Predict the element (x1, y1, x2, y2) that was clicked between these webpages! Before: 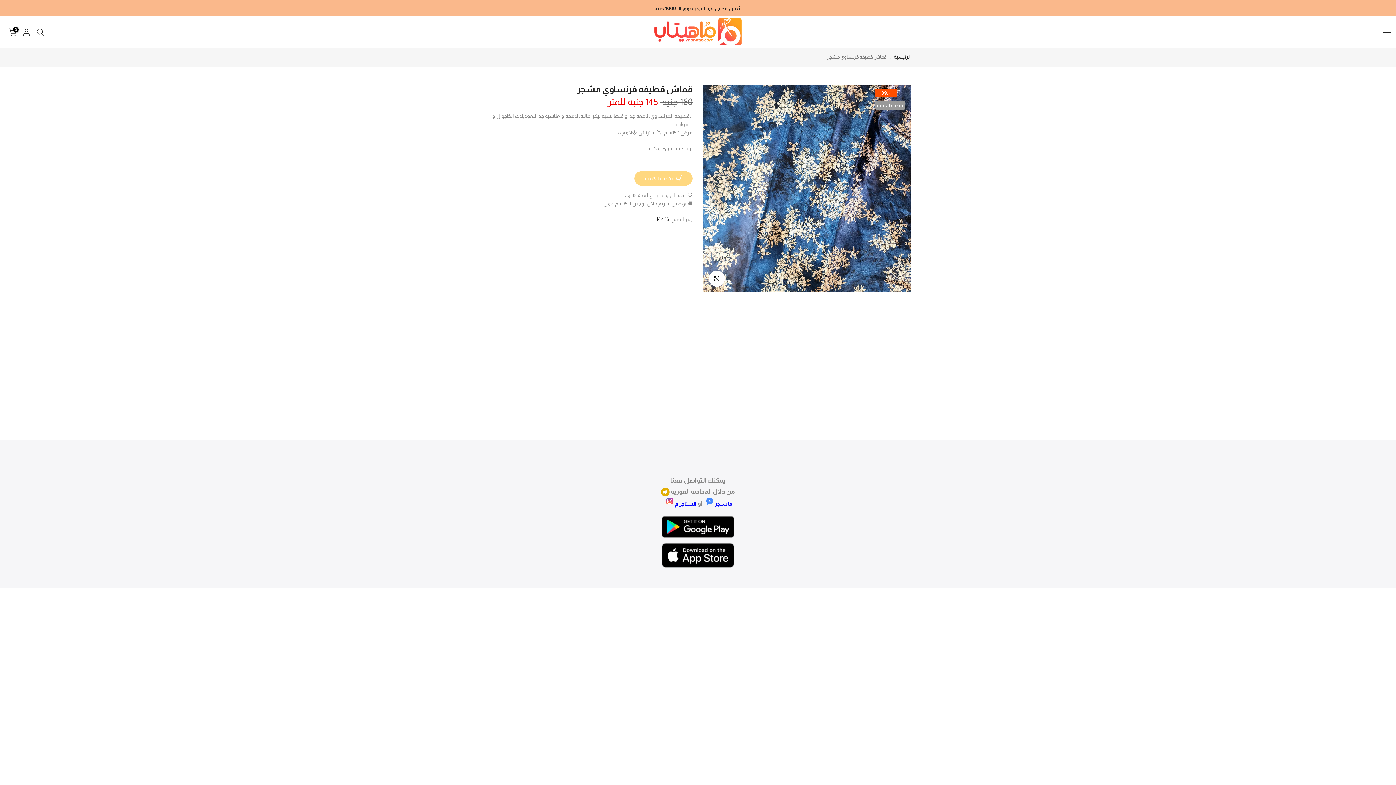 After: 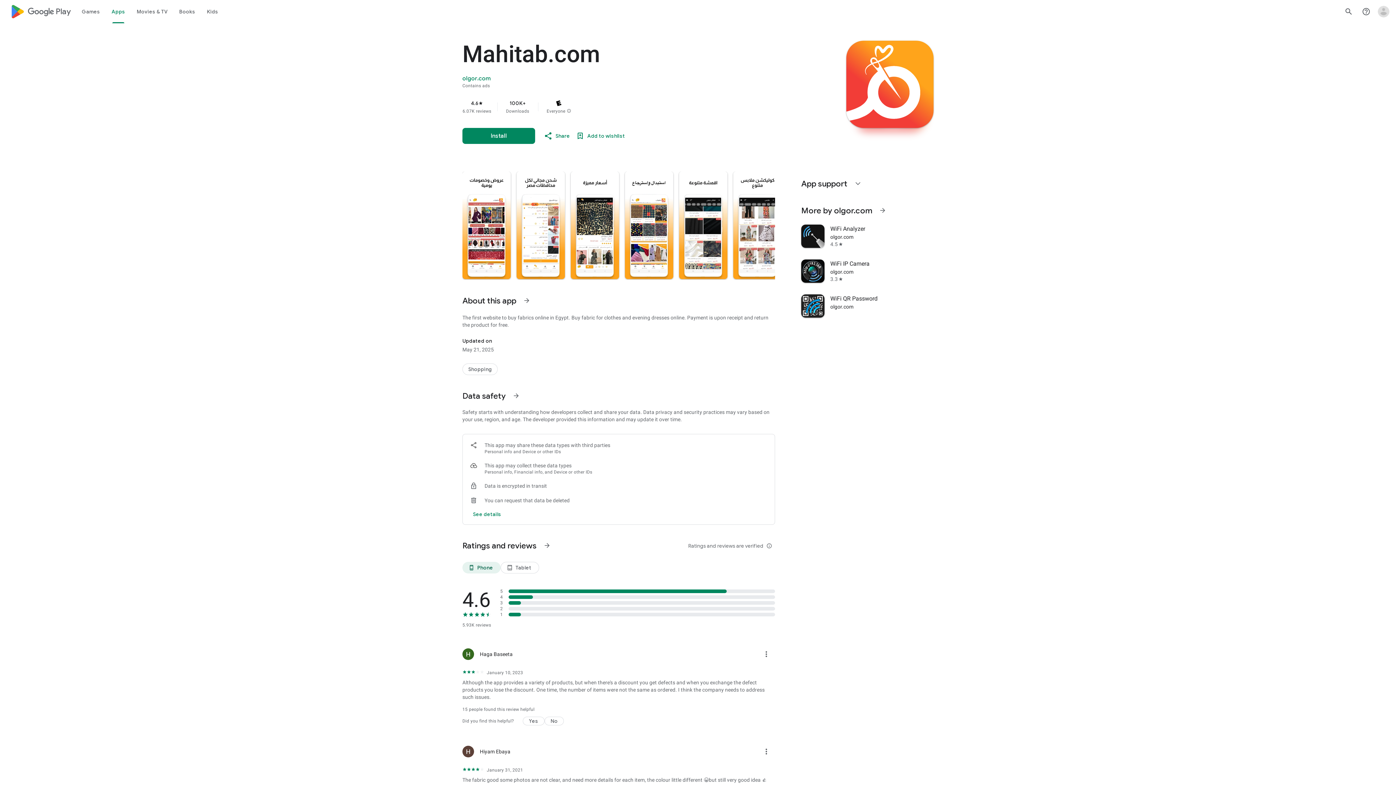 Action: bbox: (485, 516, 910, 537)